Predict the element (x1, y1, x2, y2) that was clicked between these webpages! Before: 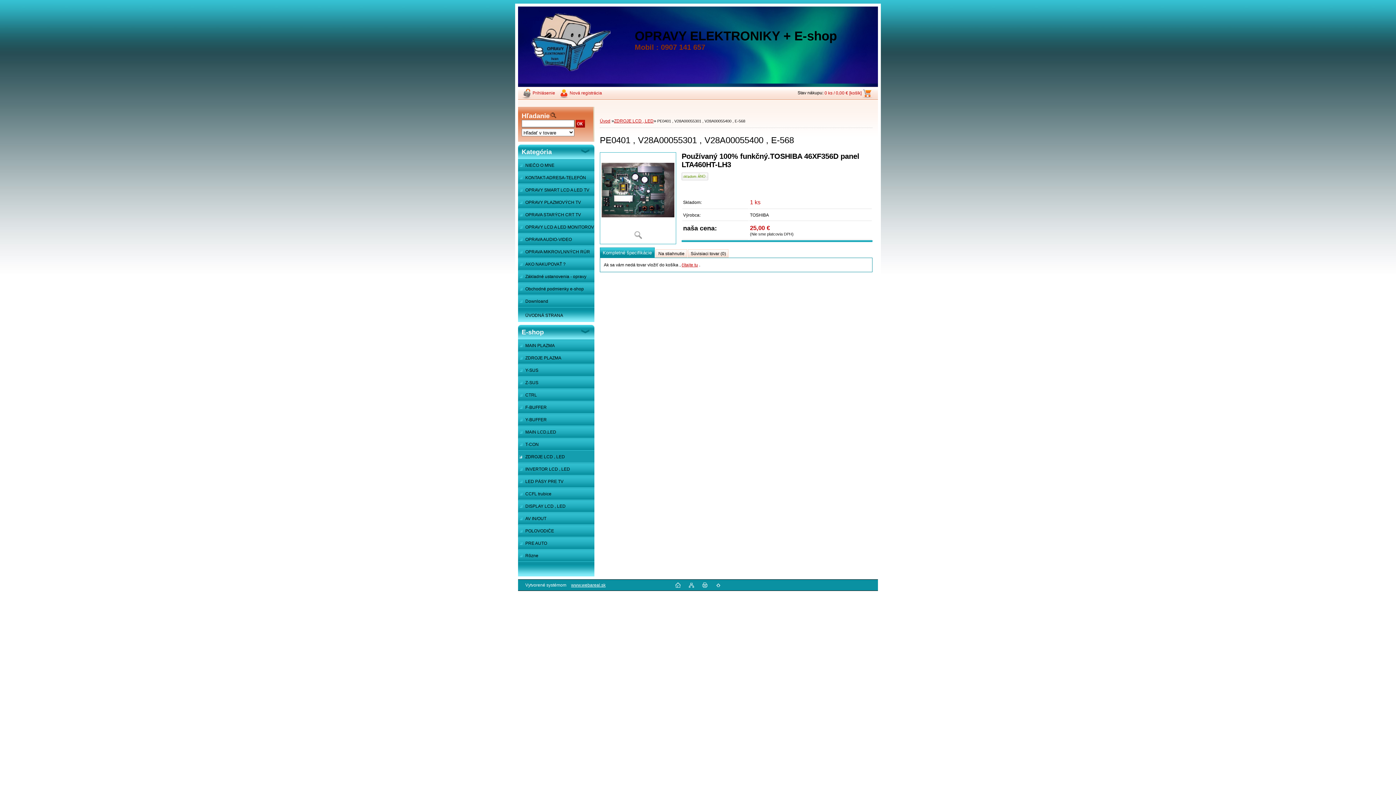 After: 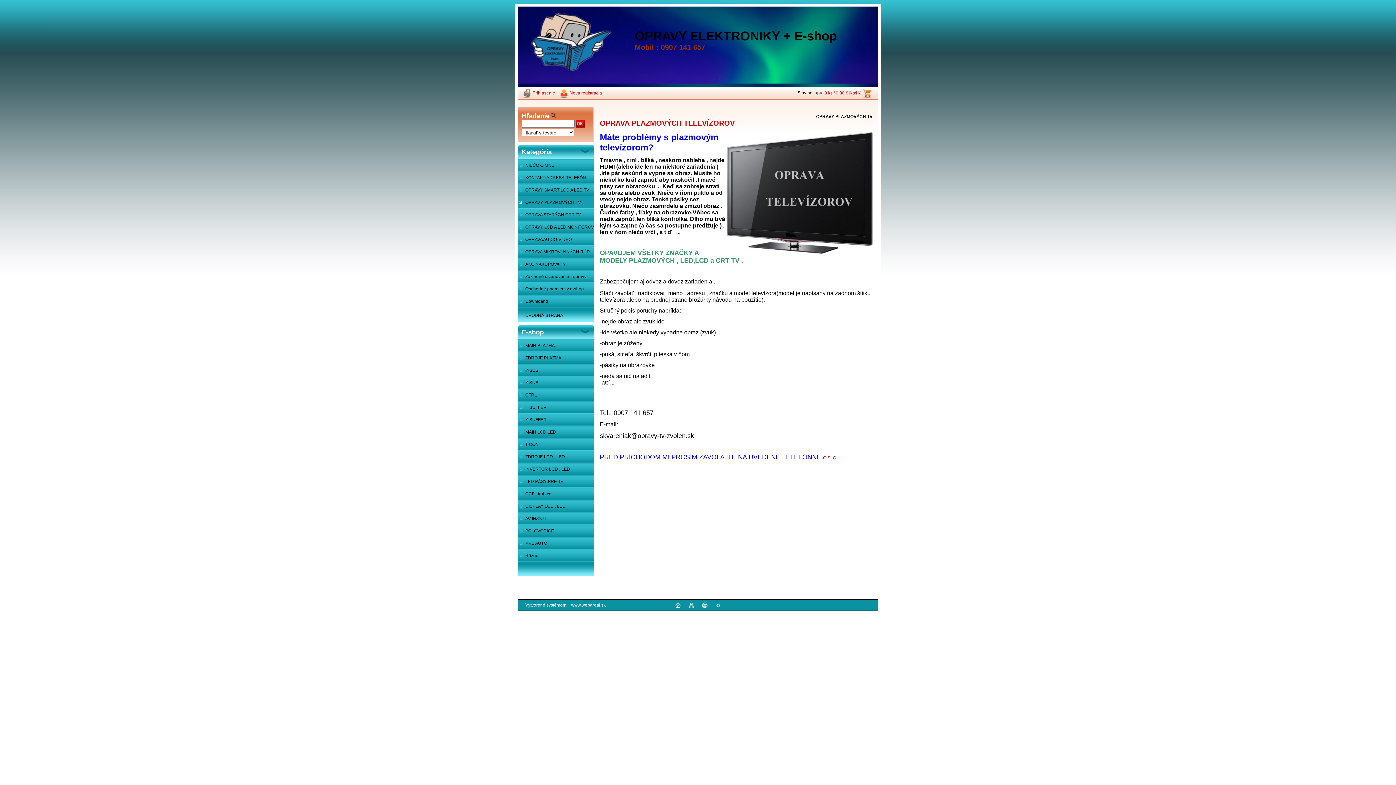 Action: label: OPRAVY PLAZMOVÝCH TV bbox: (518, 196, 594, 208)